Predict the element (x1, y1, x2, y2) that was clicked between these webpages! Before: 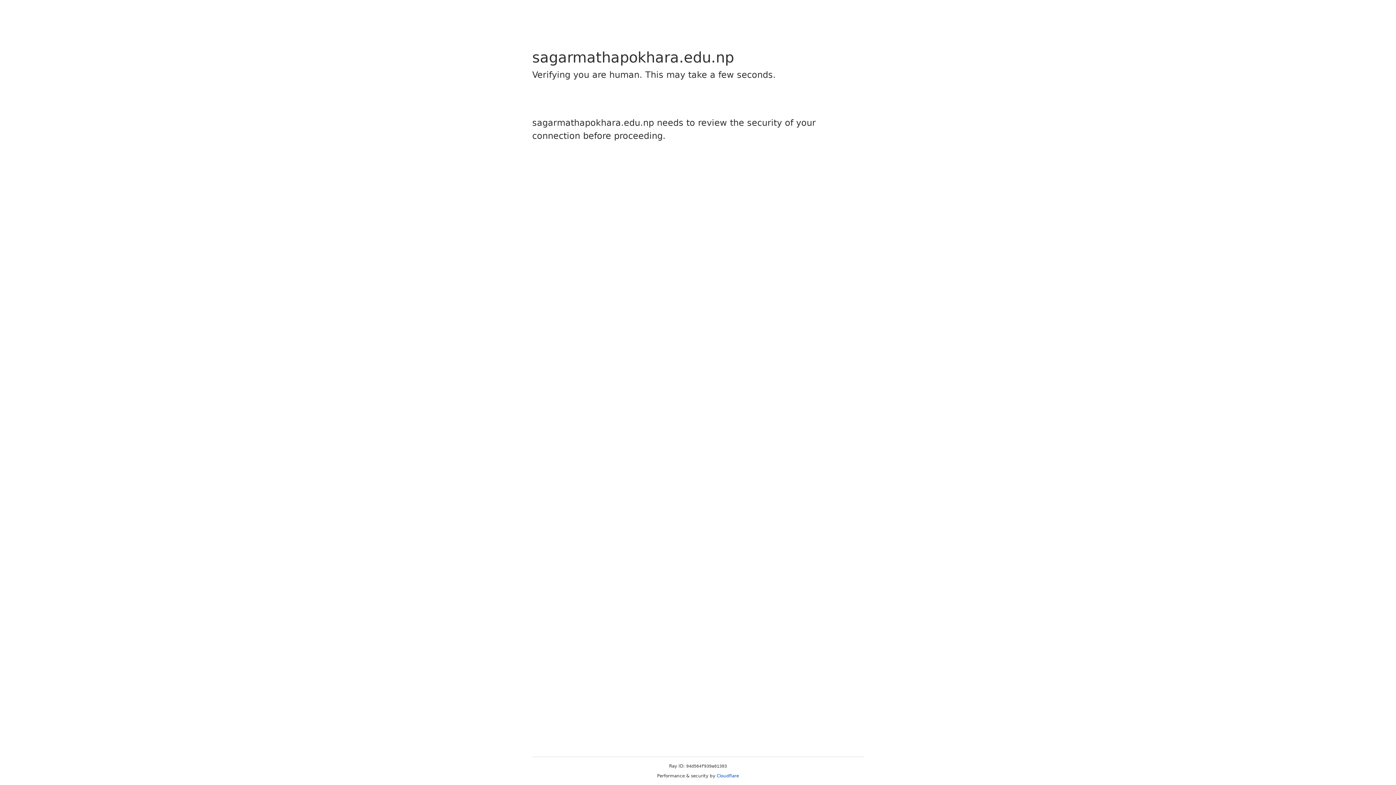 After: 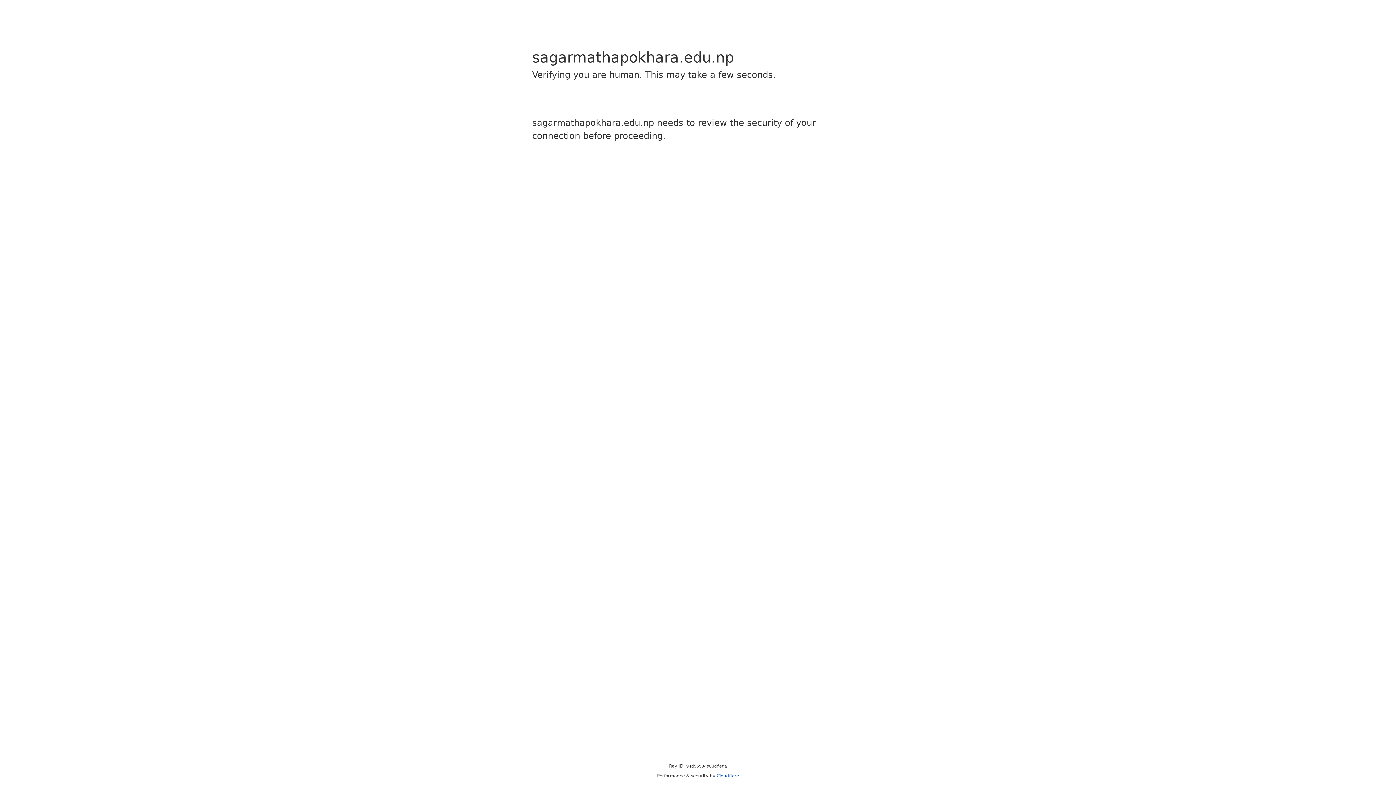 Action: label: Cloudflare bbox: (716, 773, 739, 778)